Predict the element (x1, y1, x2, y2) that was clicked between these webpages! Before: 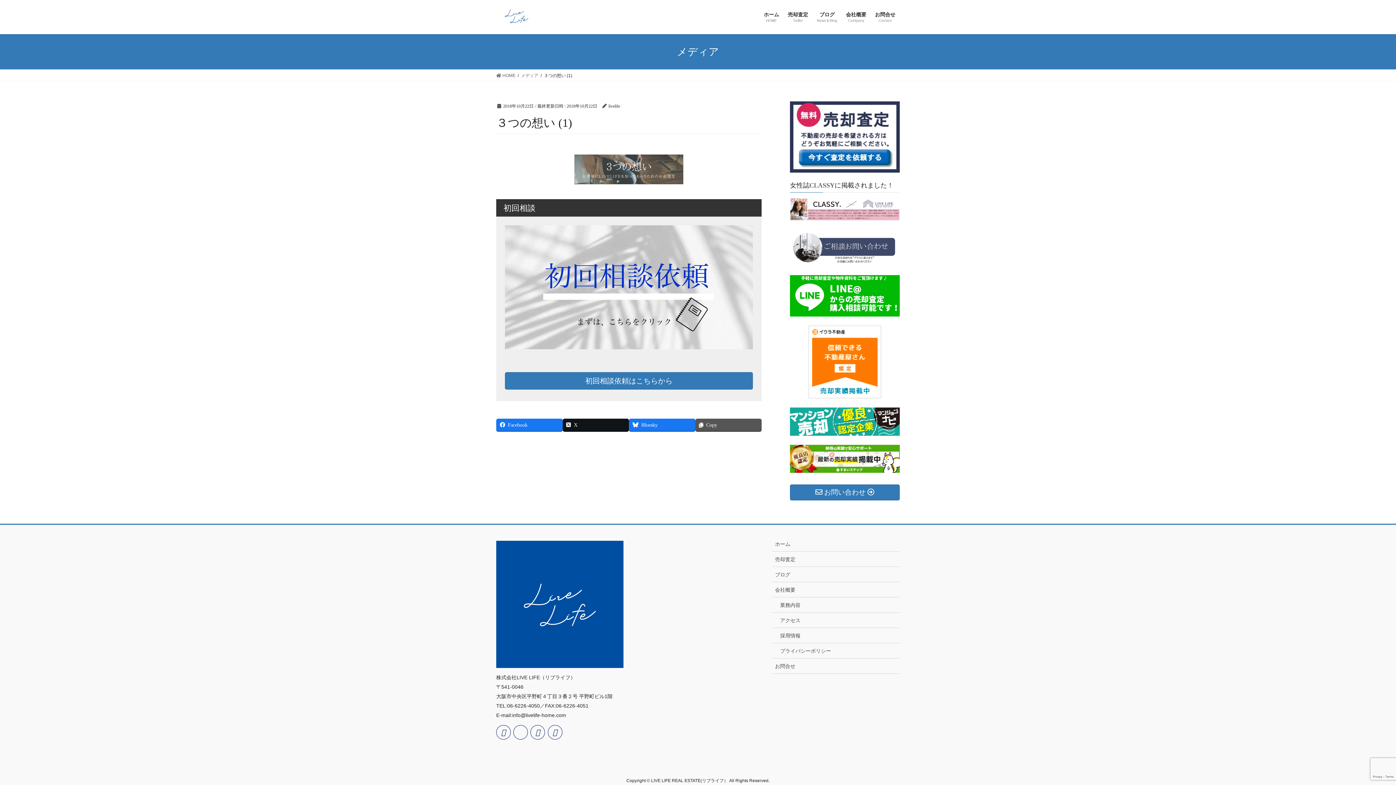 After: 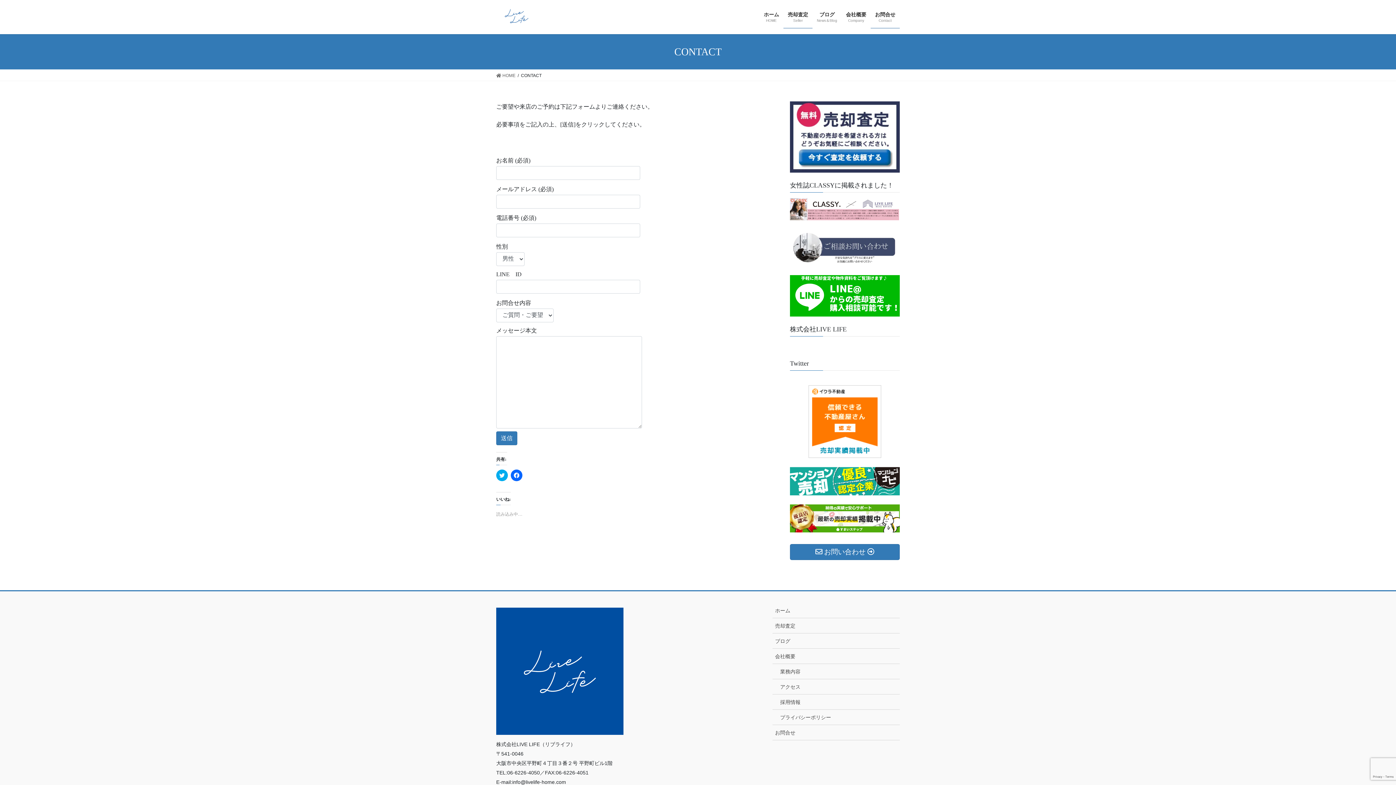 Action: bbox: (772, 658, 900, 674) label: お問合せ